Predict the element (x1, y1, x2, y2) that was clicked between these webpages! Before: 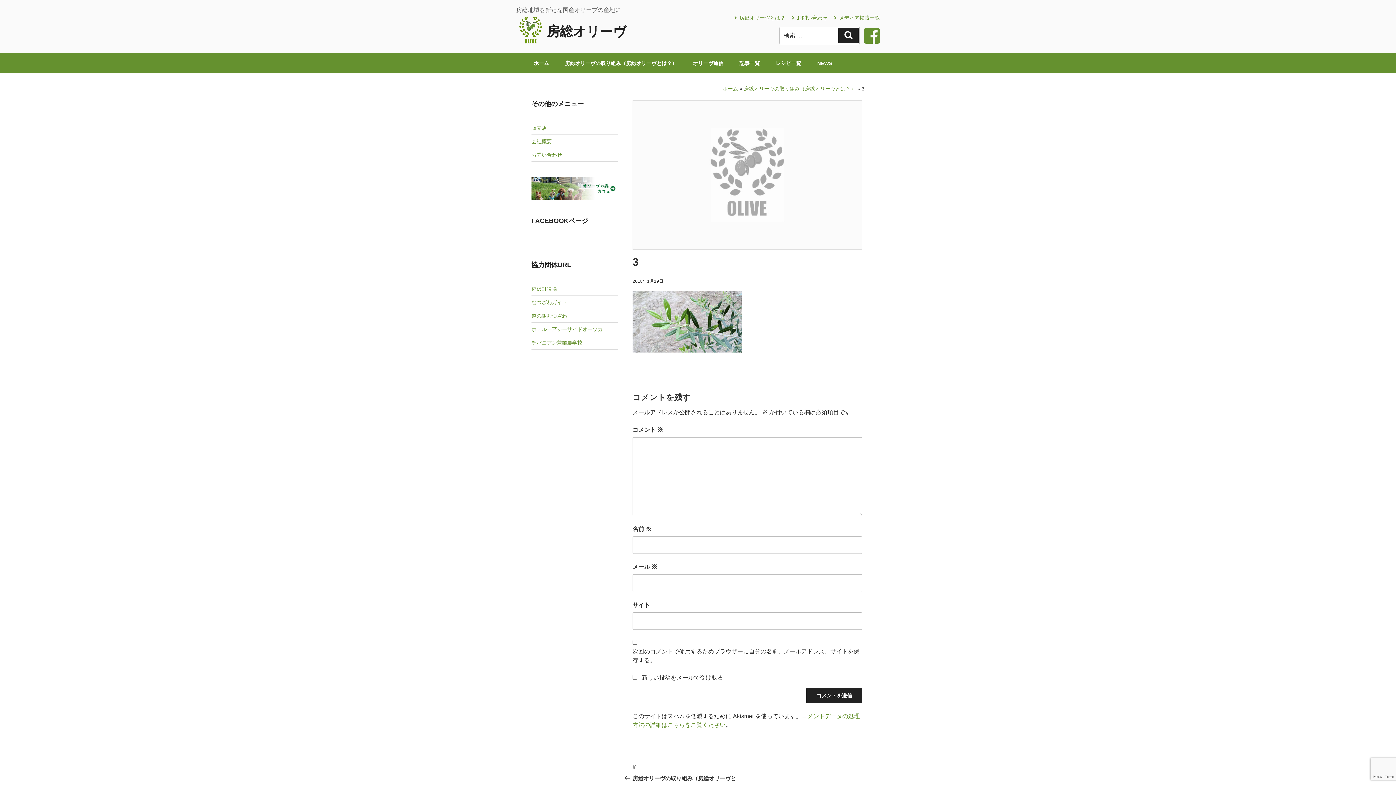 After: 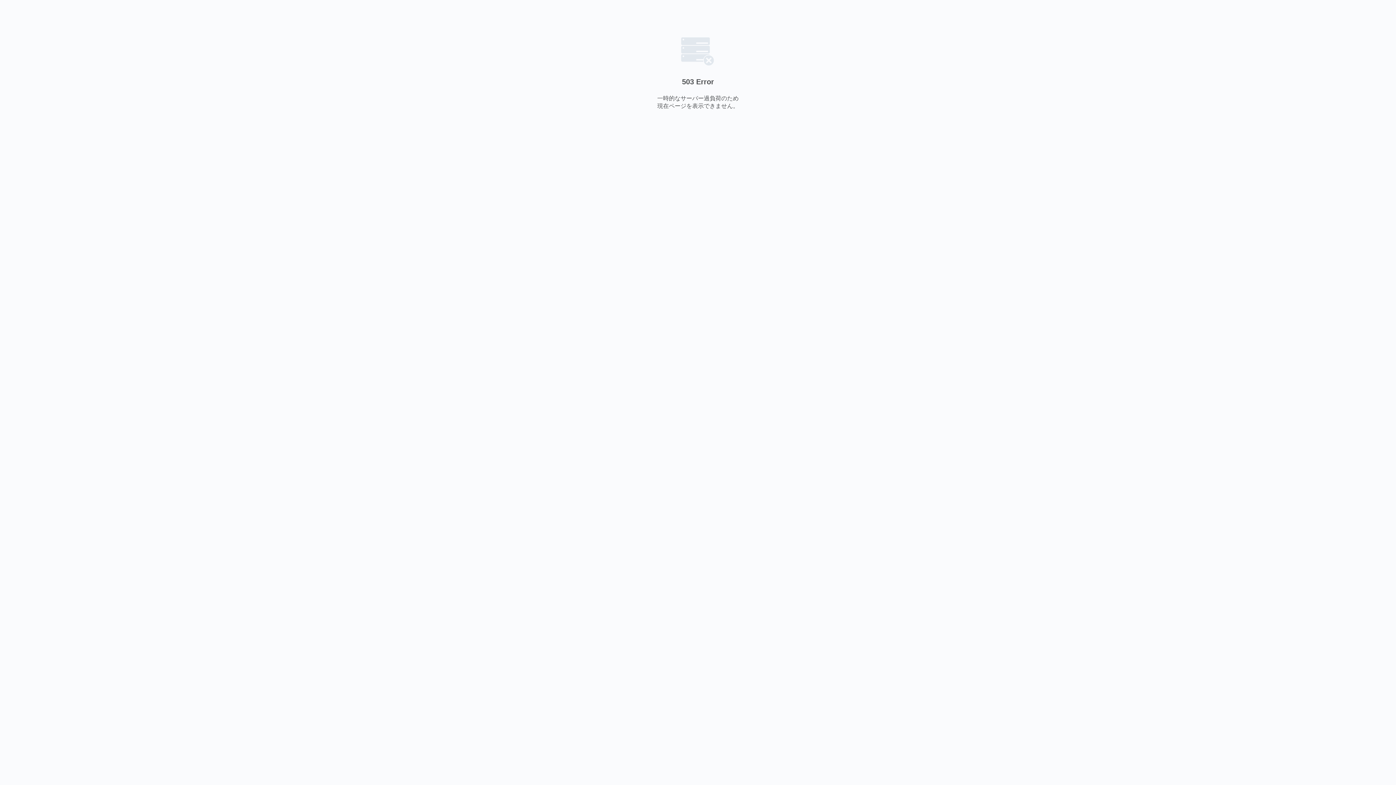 Action: bbox: (531, 340, 582, 345) label: チバニアン兼業農学校